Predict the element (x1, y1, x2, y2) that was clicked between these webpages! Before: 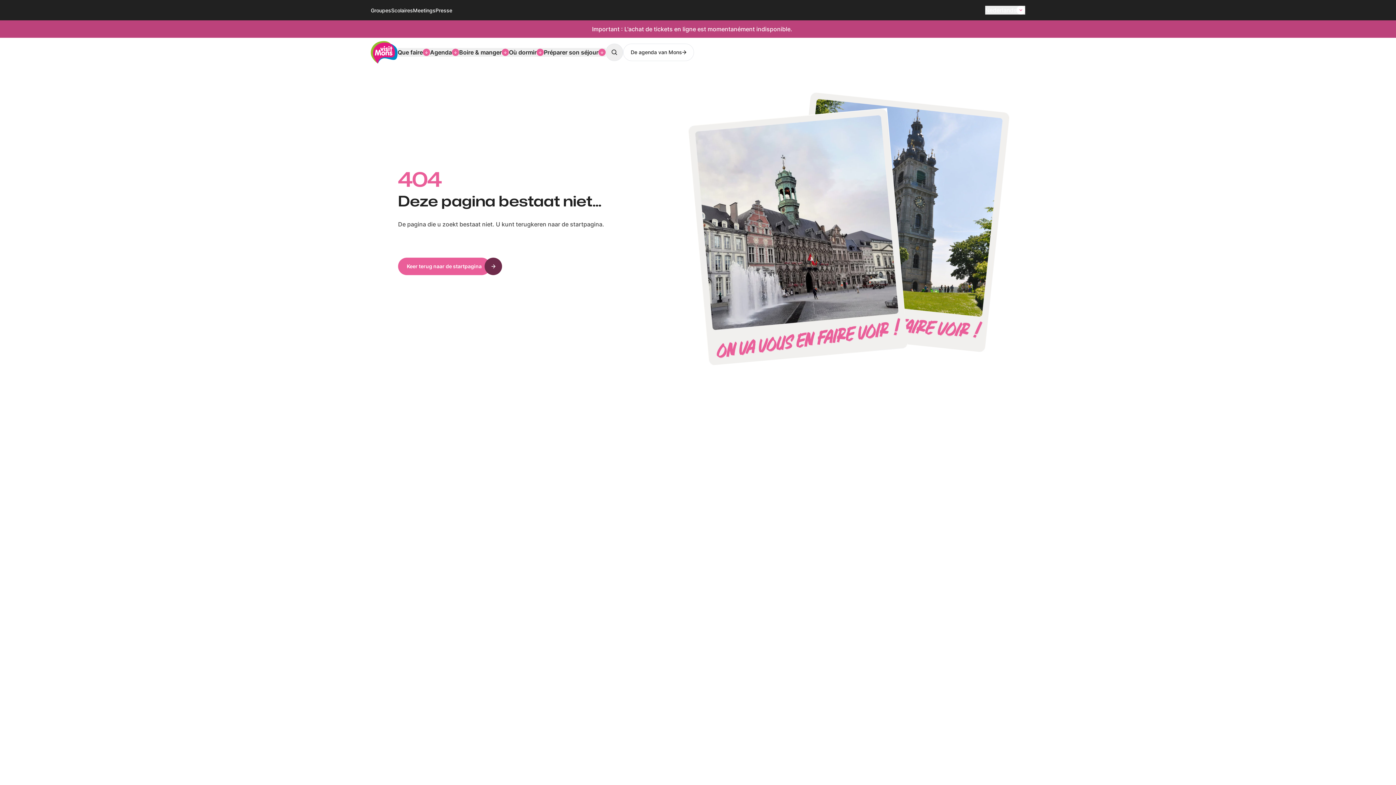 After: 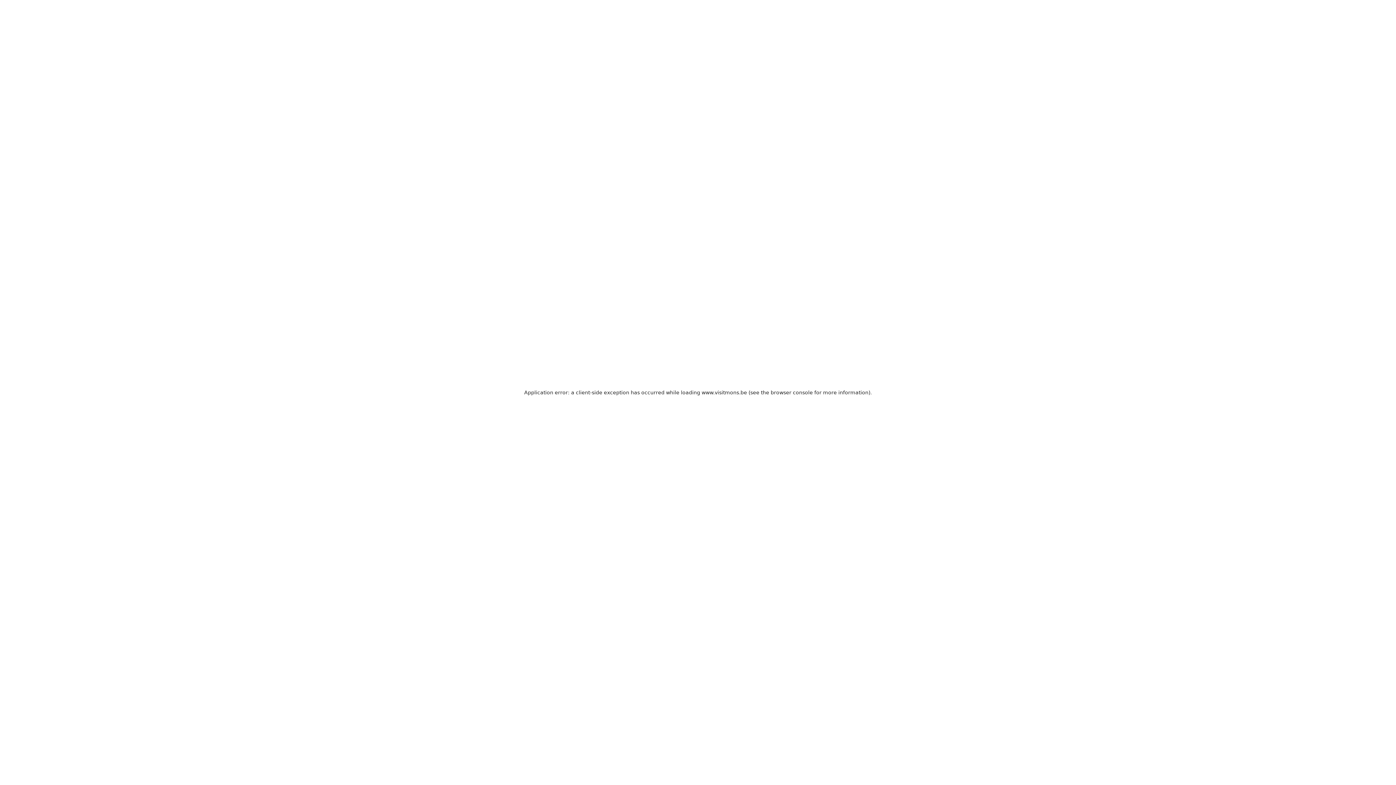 Action: label: De agenda van Mons bbox: (623, 43, 694, 61)